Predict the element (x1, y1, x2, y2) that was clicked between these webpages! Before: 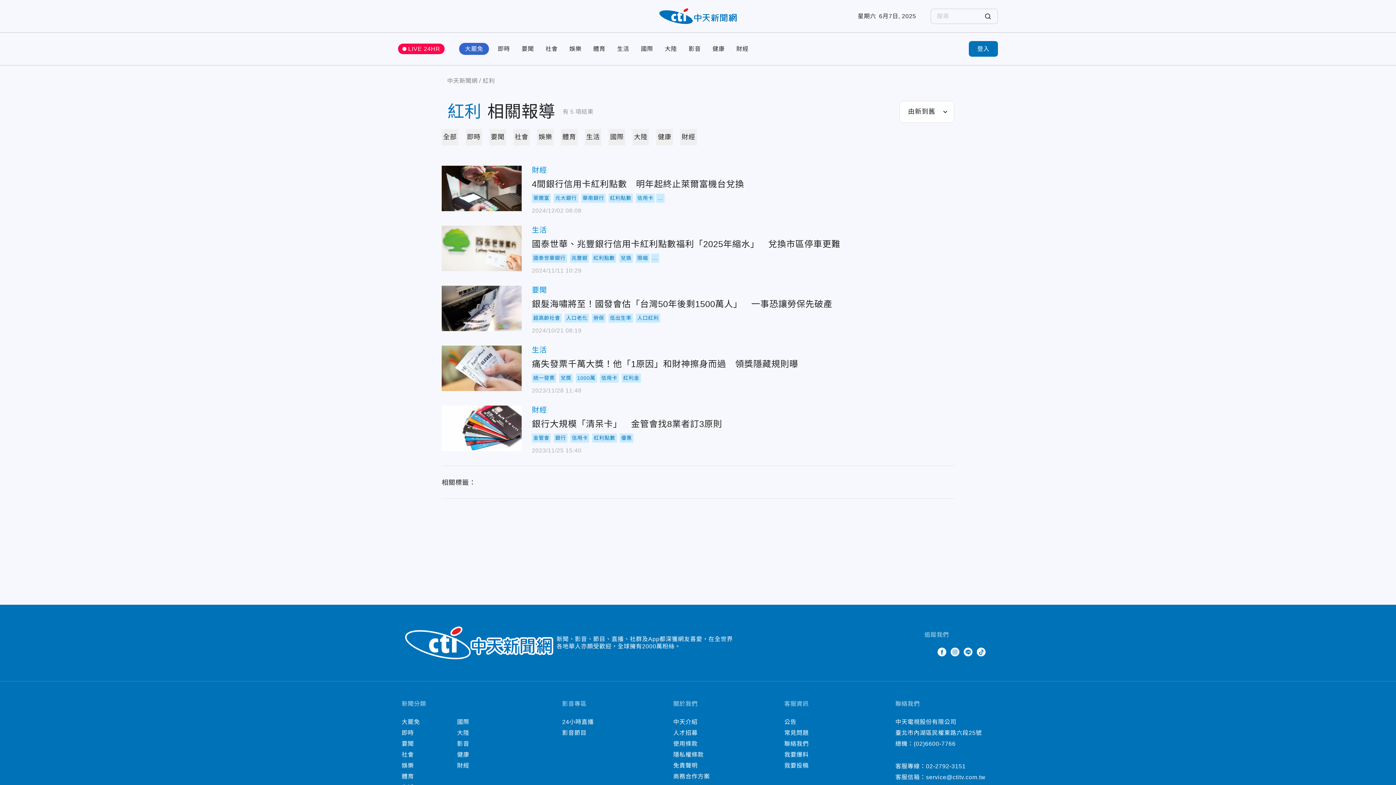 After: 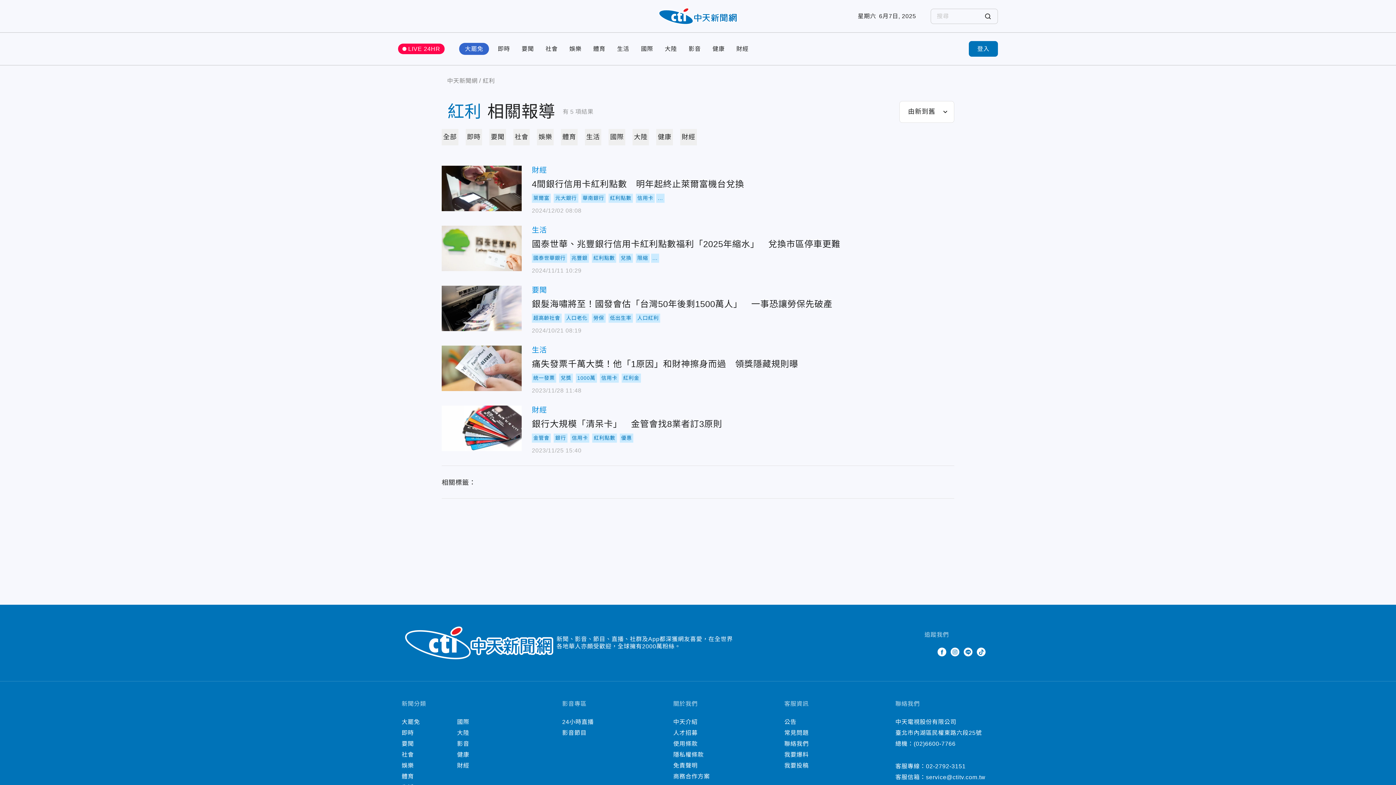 Action: label: 紅利點數 bbox: (592, 433, 616, 442)